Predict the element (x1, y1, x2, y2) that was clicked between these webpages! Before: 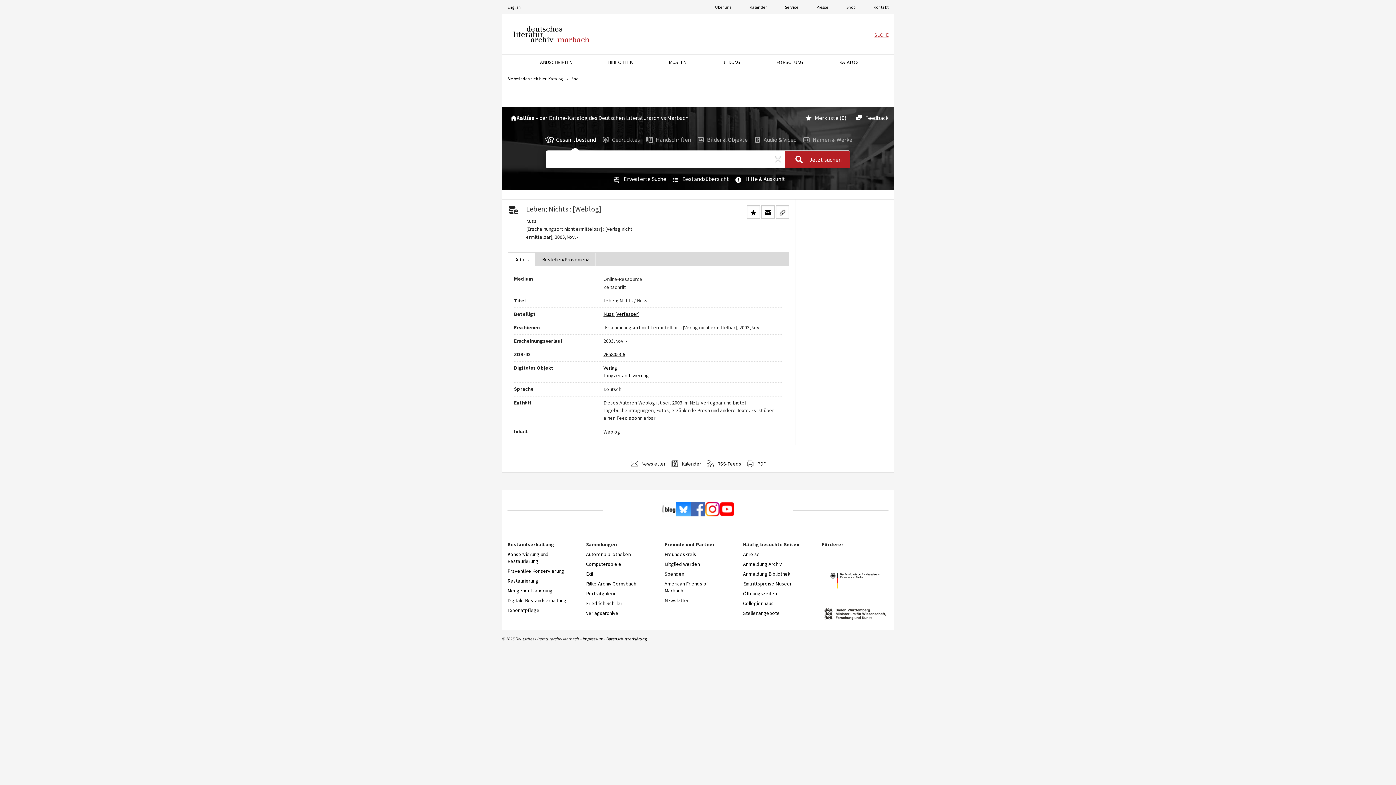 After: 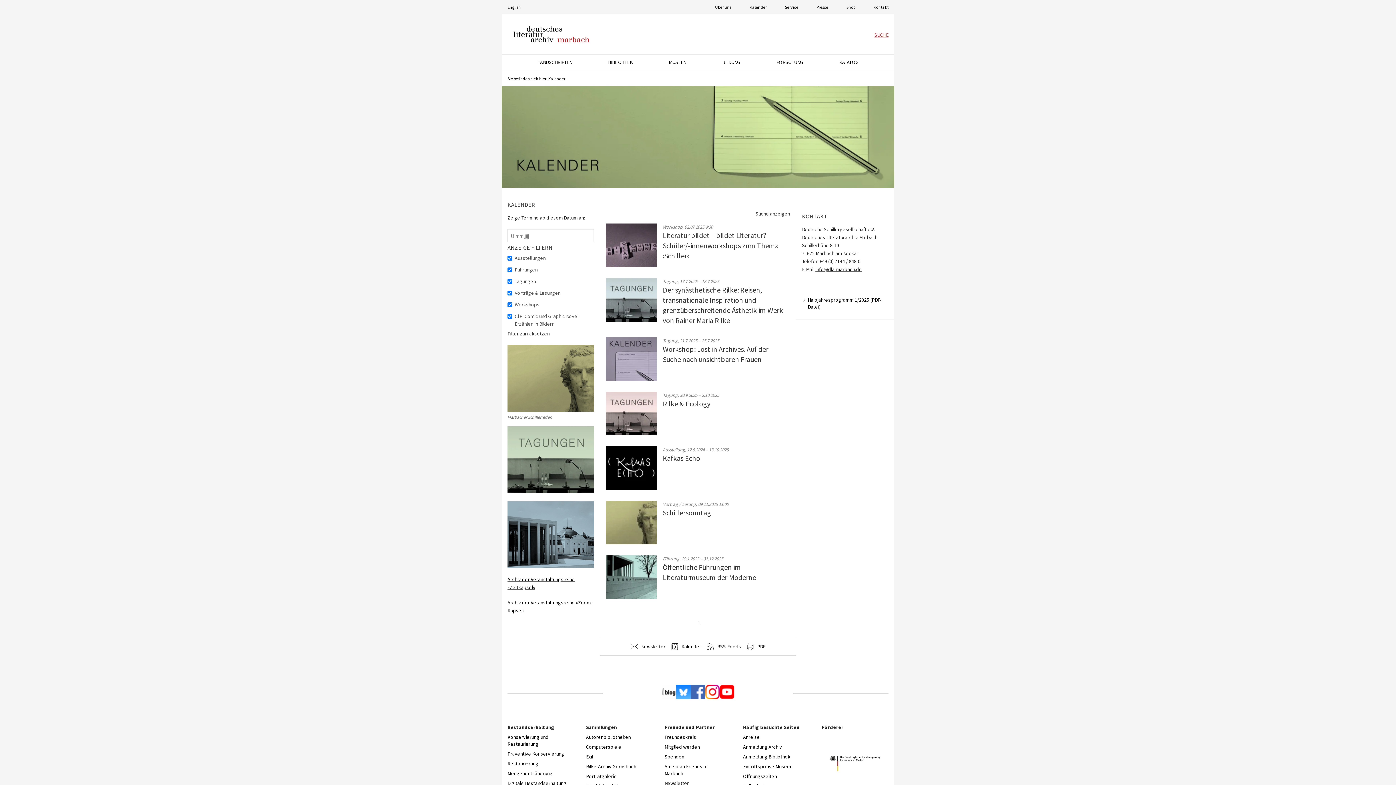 Action: label:  Kalender bbox: (671, 459, 701, 468)